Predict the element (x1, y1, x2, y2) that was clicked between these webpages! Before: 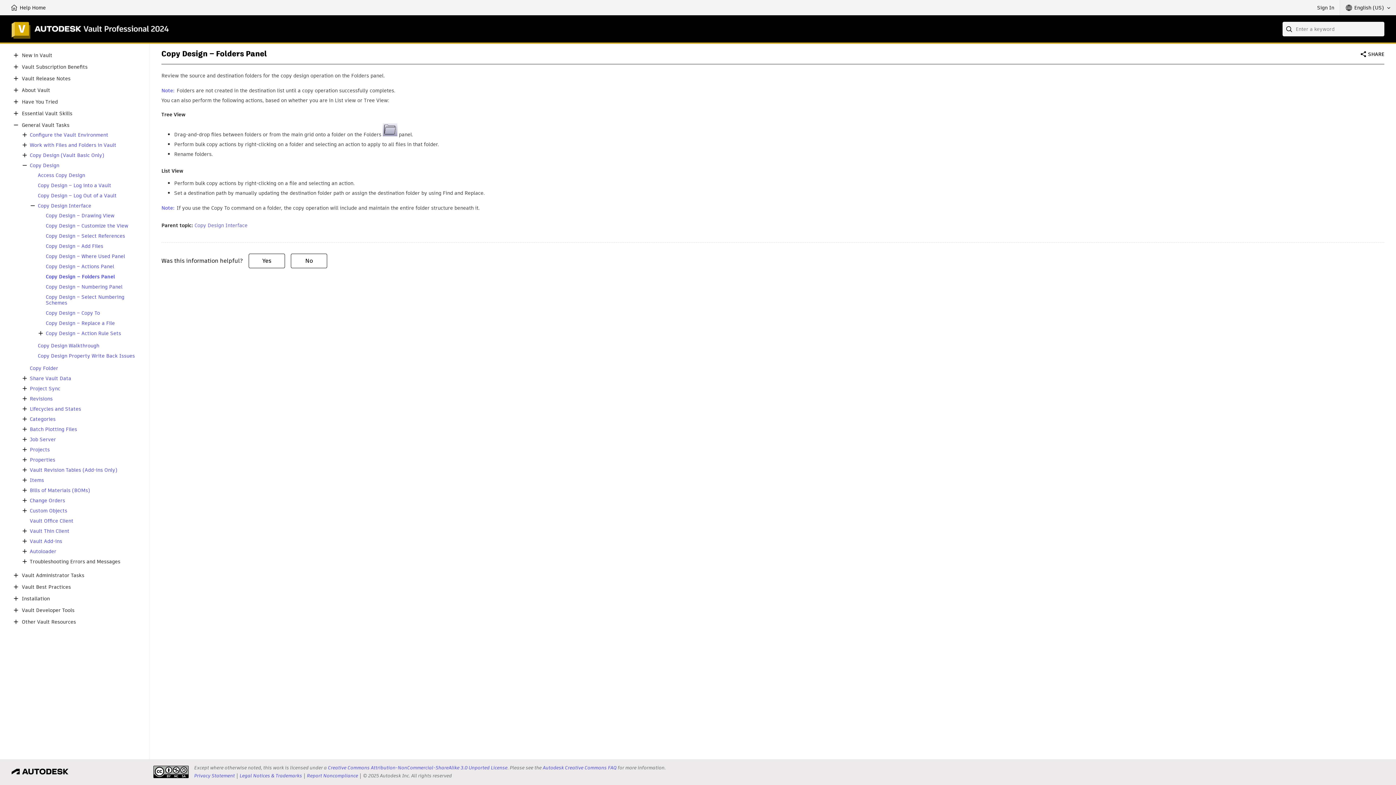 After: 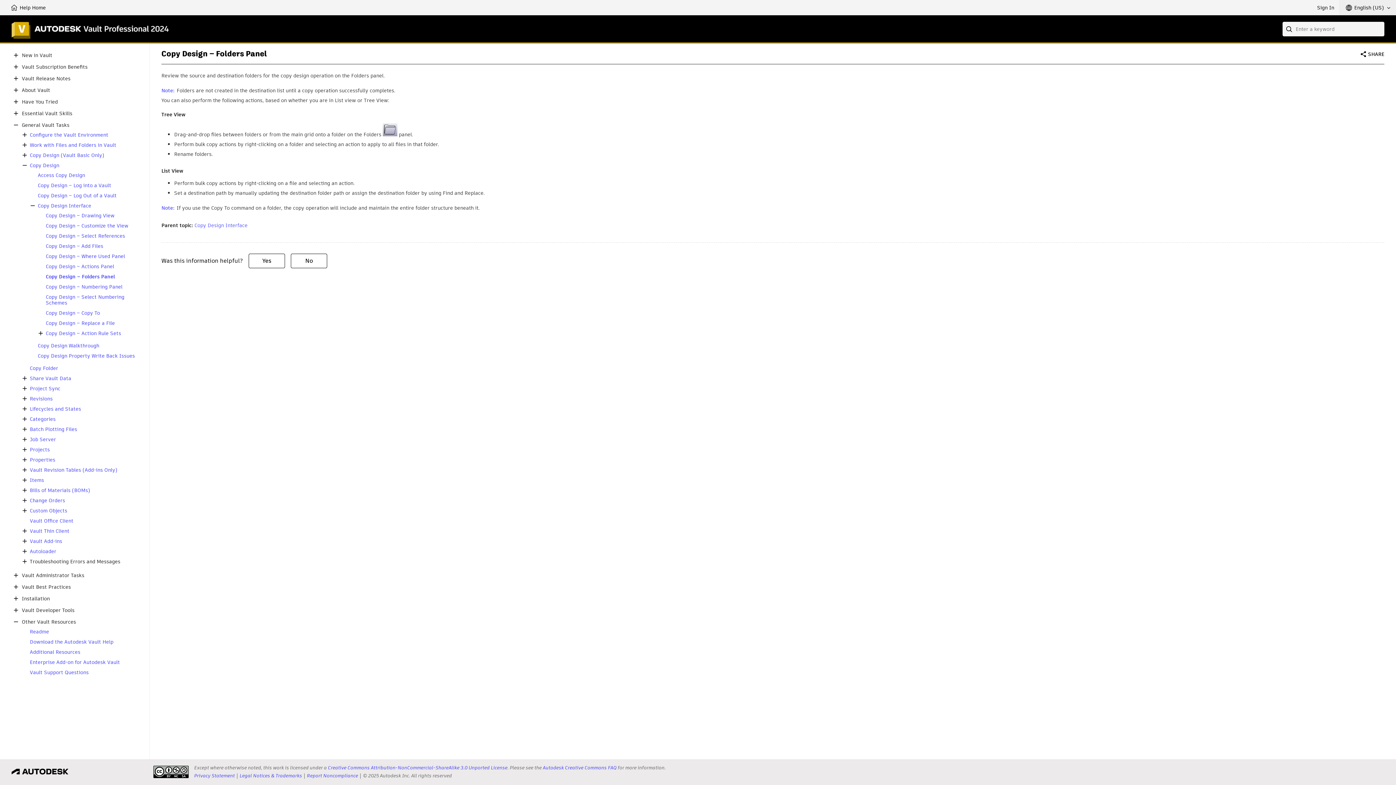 Action: label: Other Vault Resources bbox: (21, 619, 76, 625)